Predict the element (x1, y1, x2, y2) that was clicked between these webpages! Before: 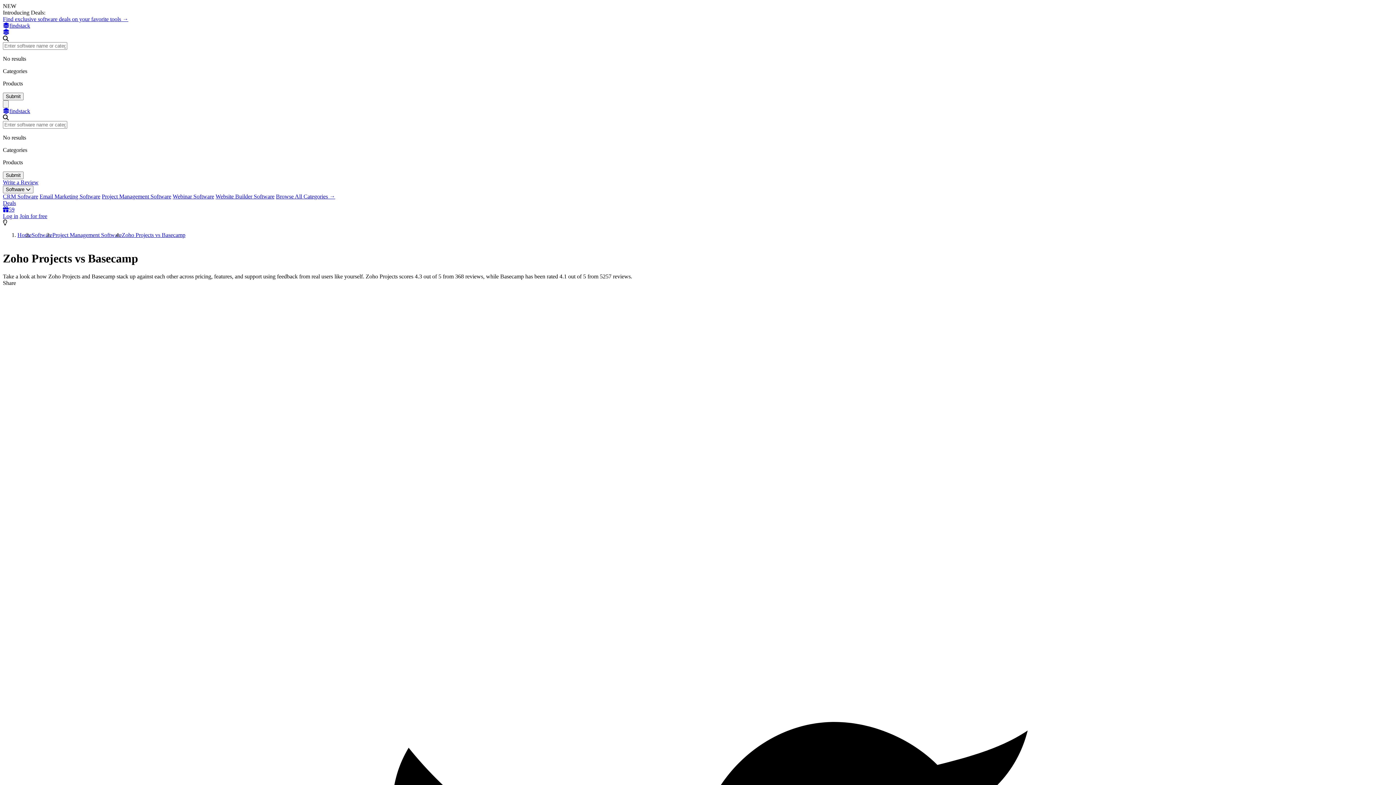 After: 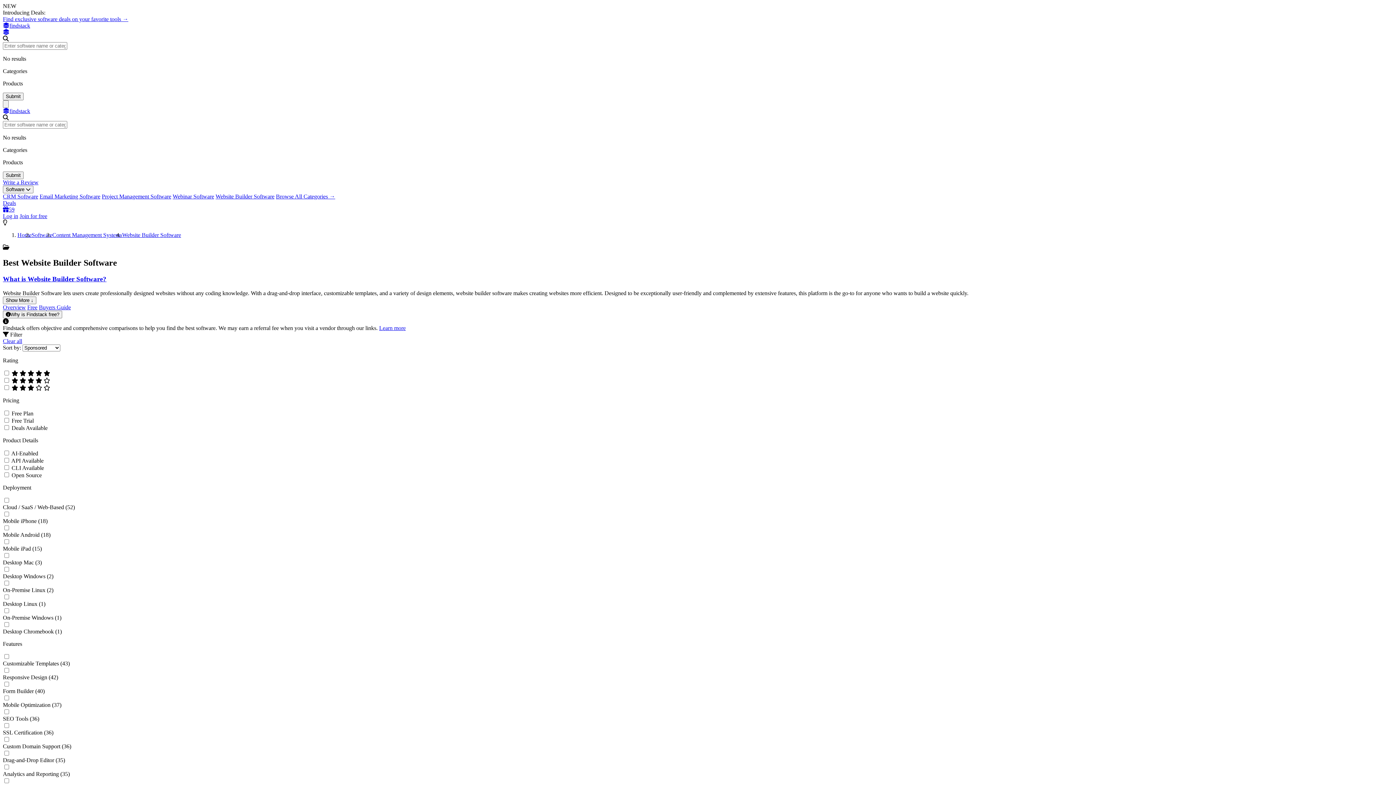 Action: label: Website Builder Software bbox: (215, 193, 274, 199)